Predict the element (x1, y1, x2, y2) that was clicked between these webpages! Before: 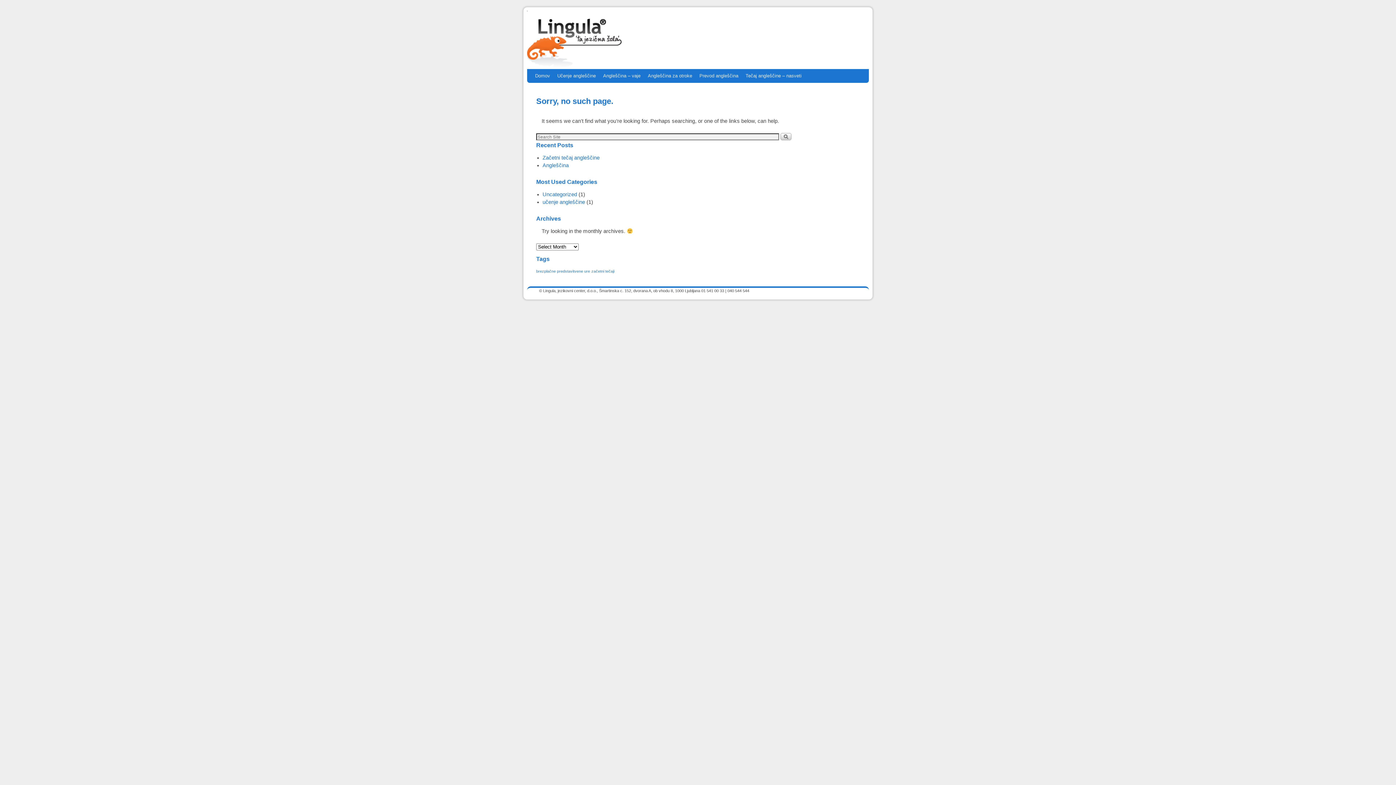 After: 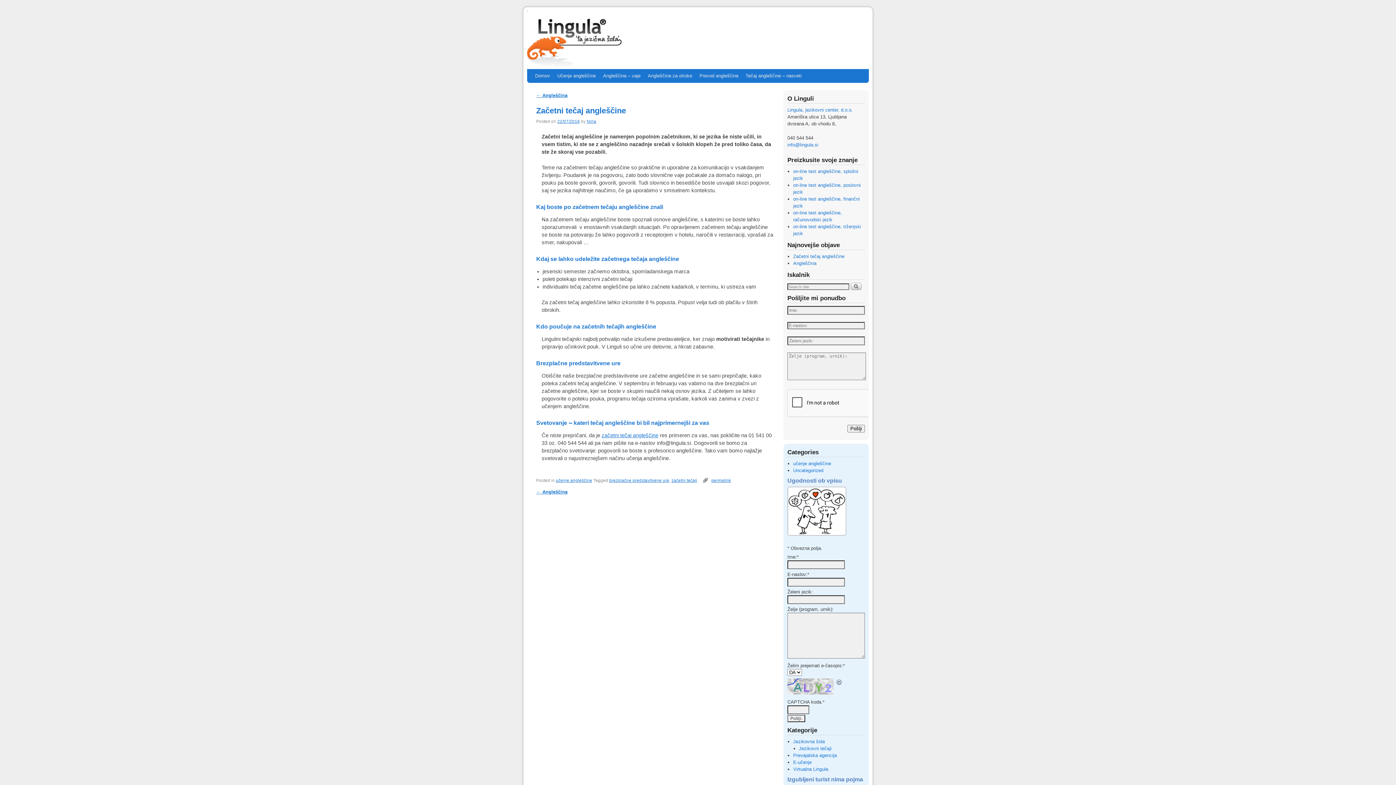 Action: bbox: (542, 154, 599, 160) label: Začetni tečaj angleščine